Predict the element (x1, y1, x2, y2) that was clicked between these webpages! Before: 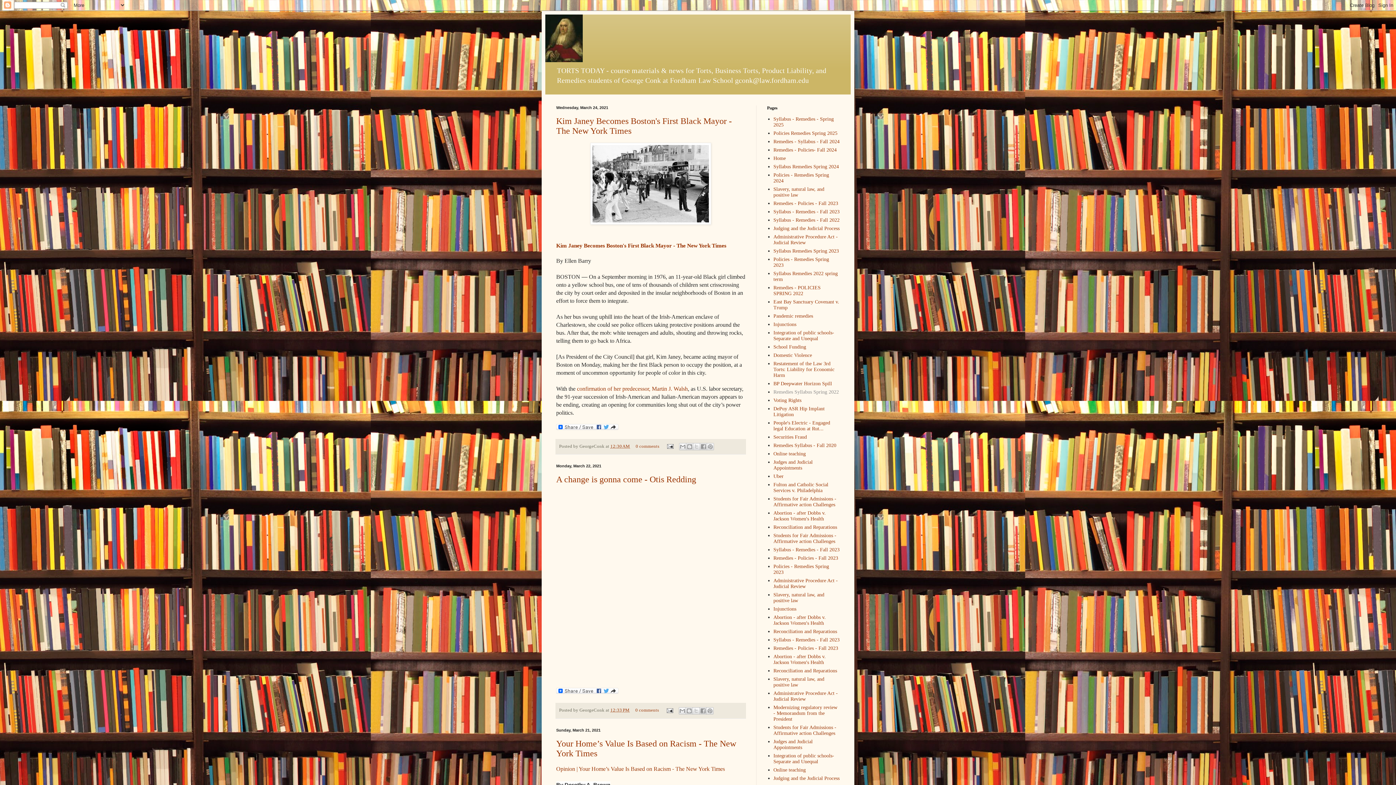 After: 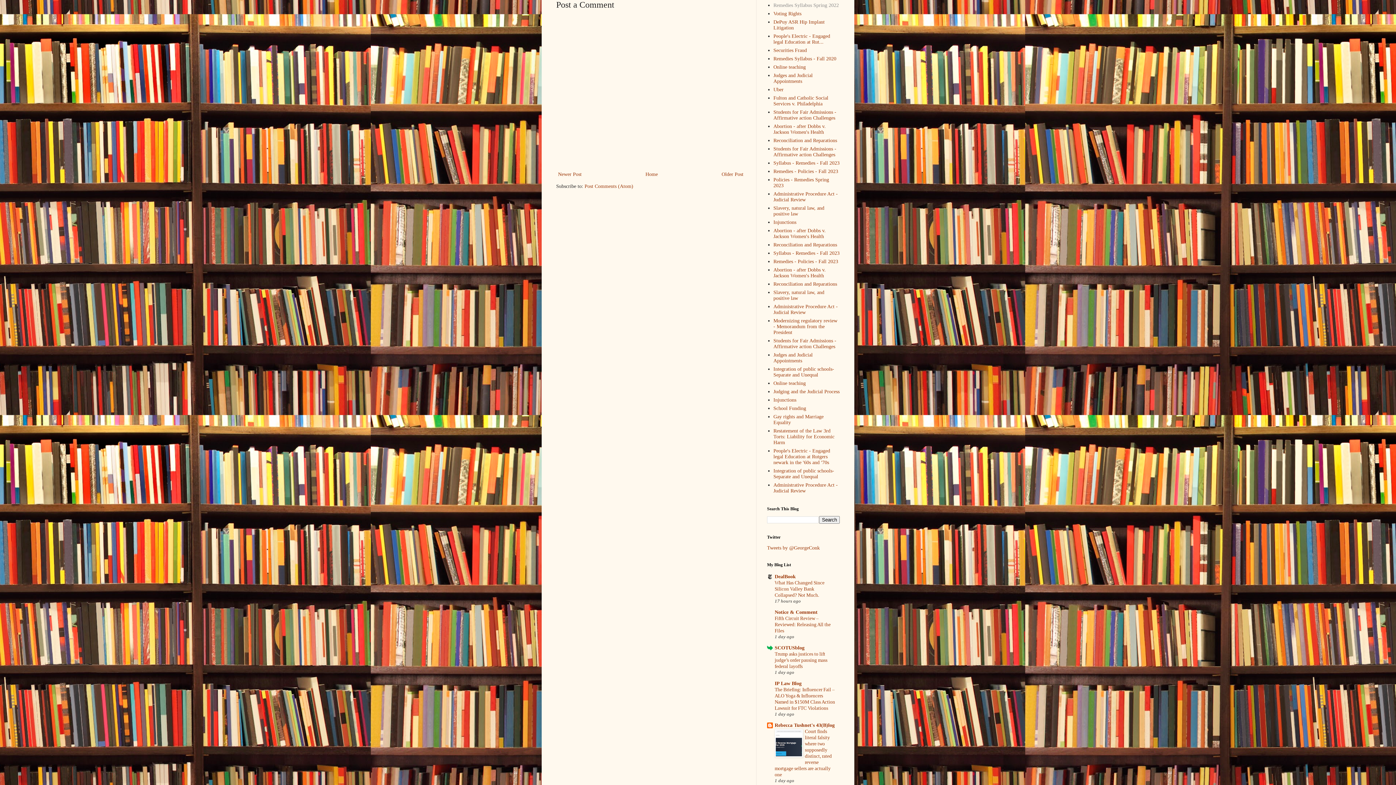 Action: label: 0 comments bbox: (635, 708, 659, 713)